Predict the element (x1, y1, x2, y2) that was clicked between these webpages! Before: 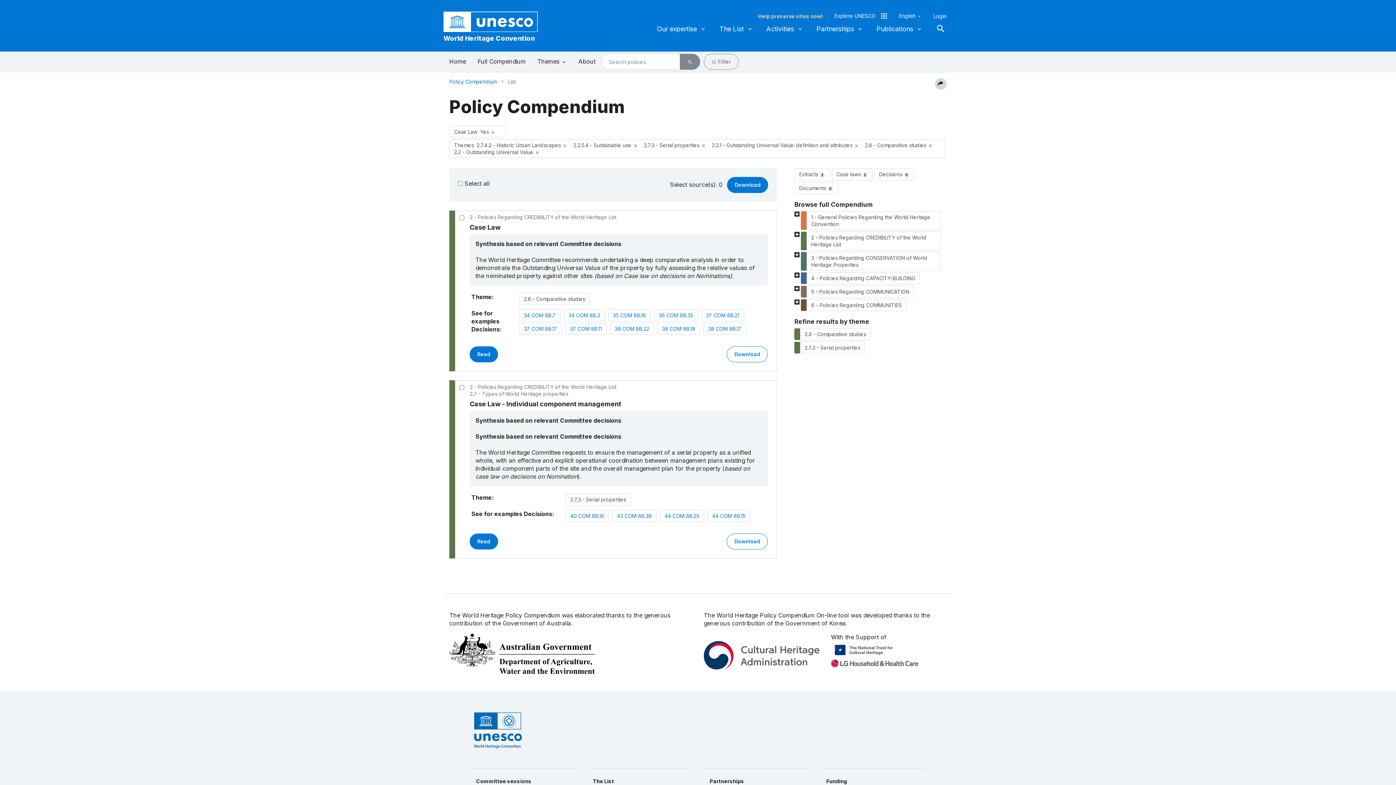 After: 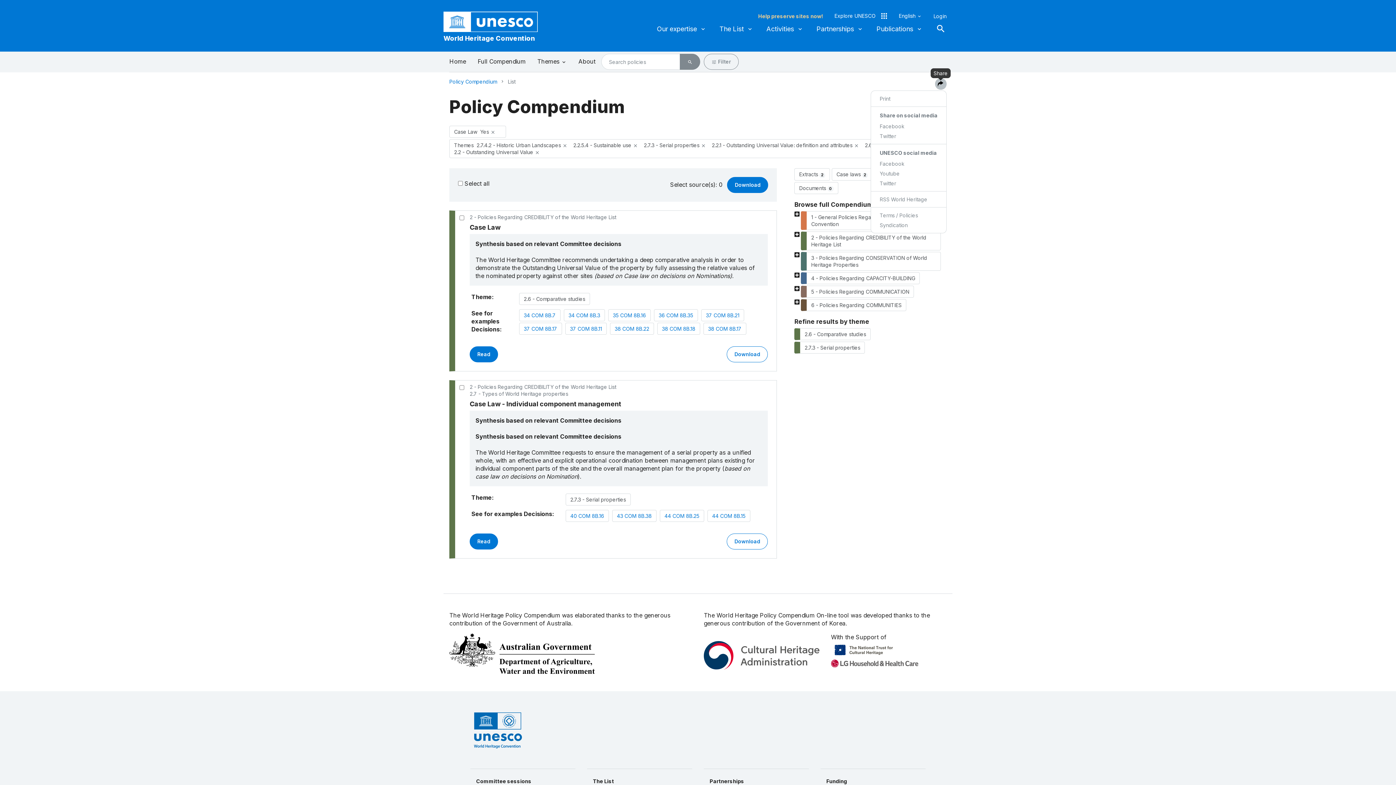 Action: bbox: (935, 78, 946, 89)